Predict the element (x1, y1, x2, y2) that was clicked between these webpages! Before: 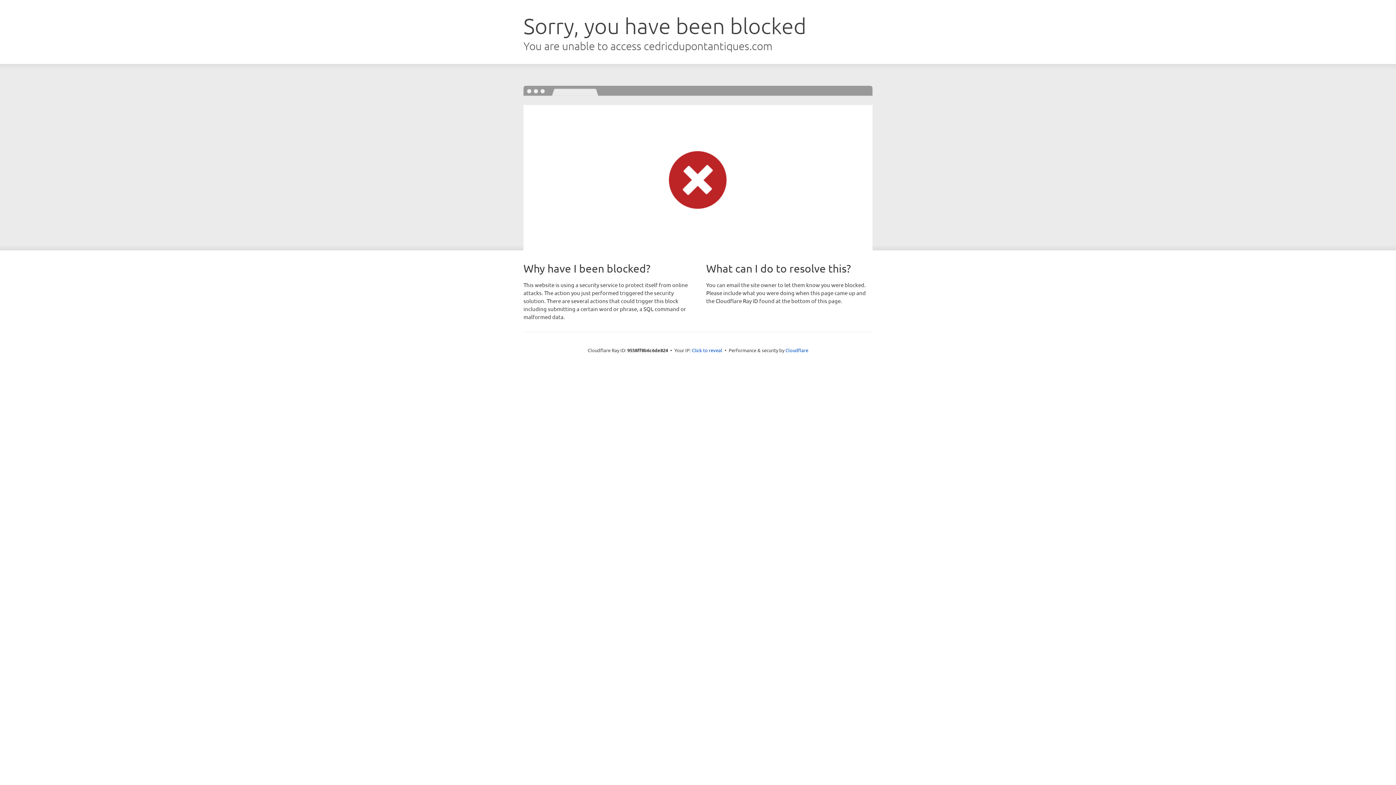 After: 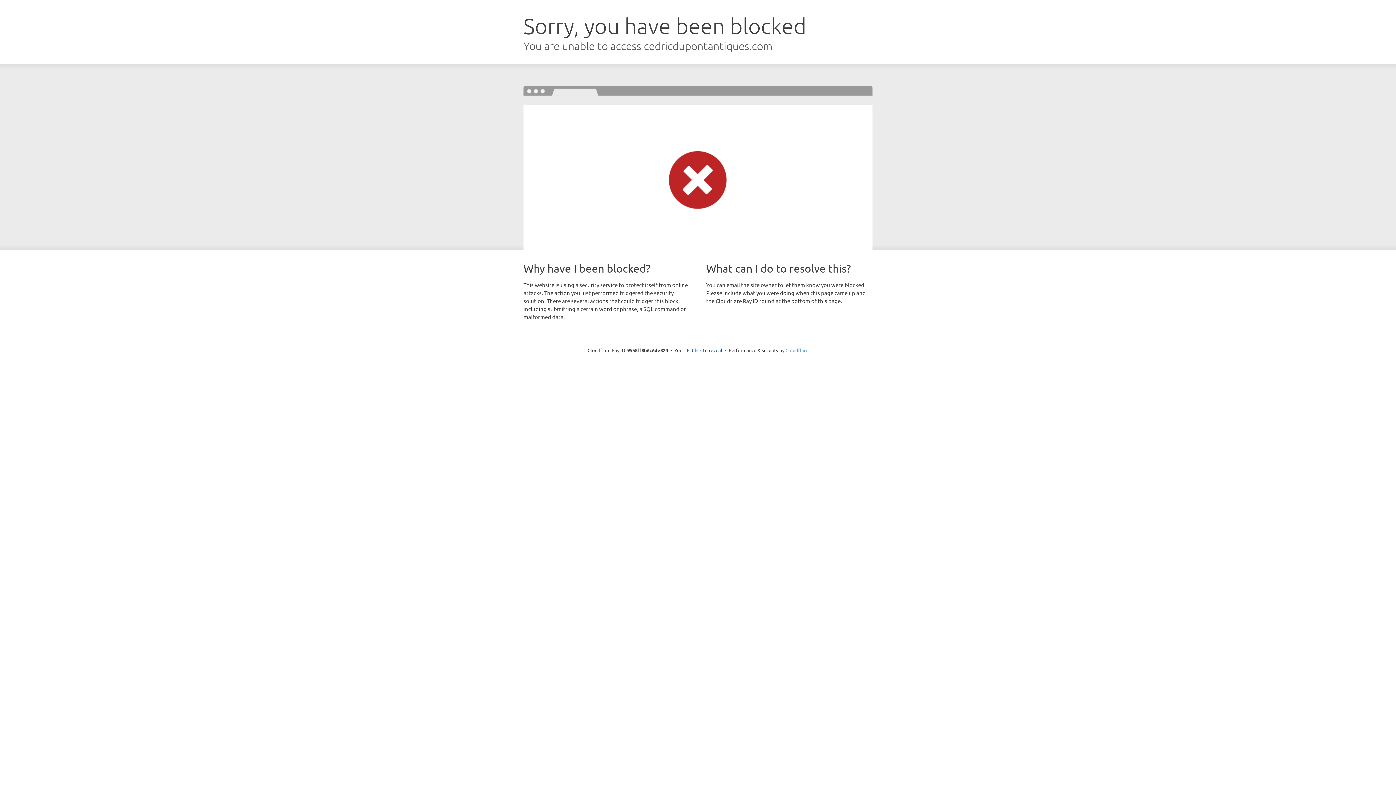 Action: label: Cloudflare bbox: (785, 347, 808, 353)